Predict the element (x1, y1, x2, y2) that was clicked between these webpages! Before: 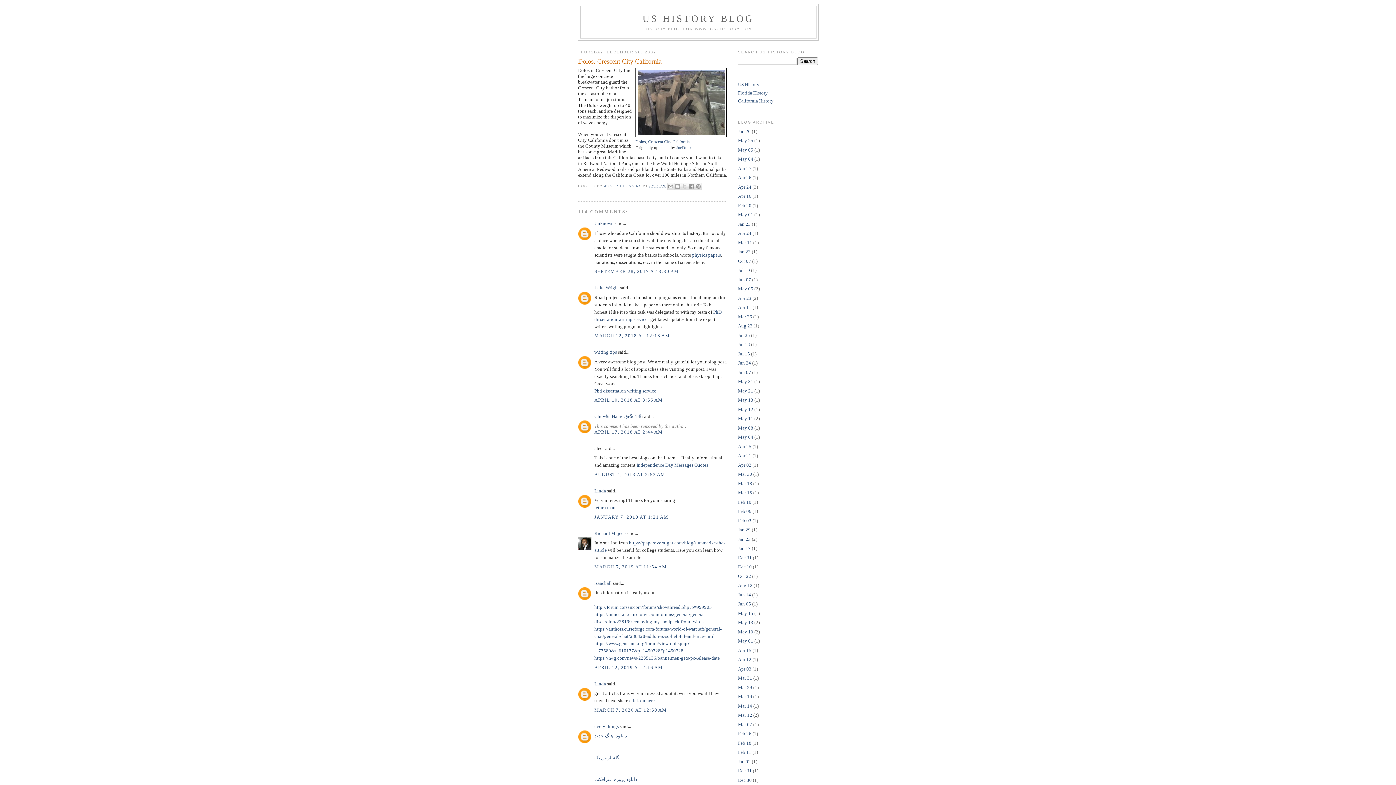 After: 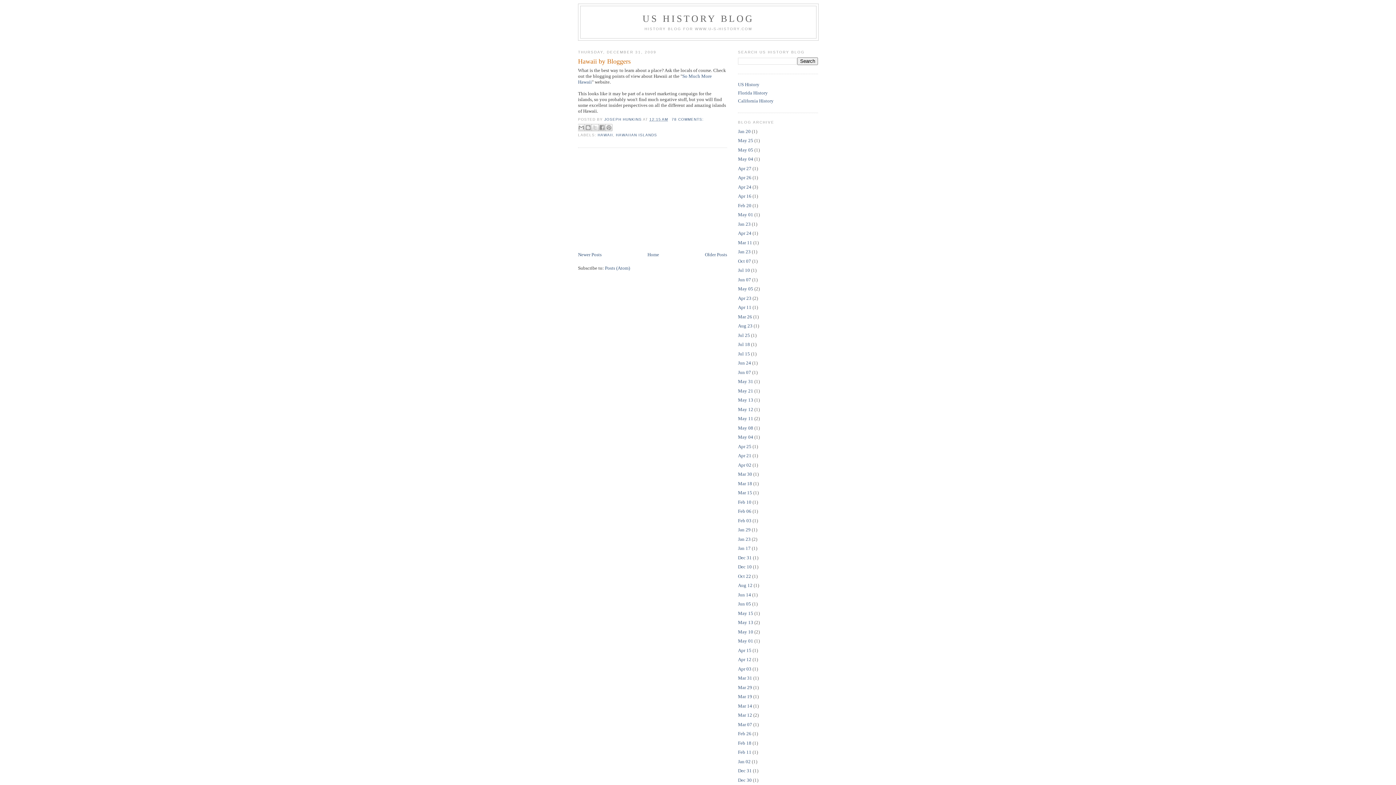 Action: label: Dec 31 bbox: (738, 555, 752, 560)